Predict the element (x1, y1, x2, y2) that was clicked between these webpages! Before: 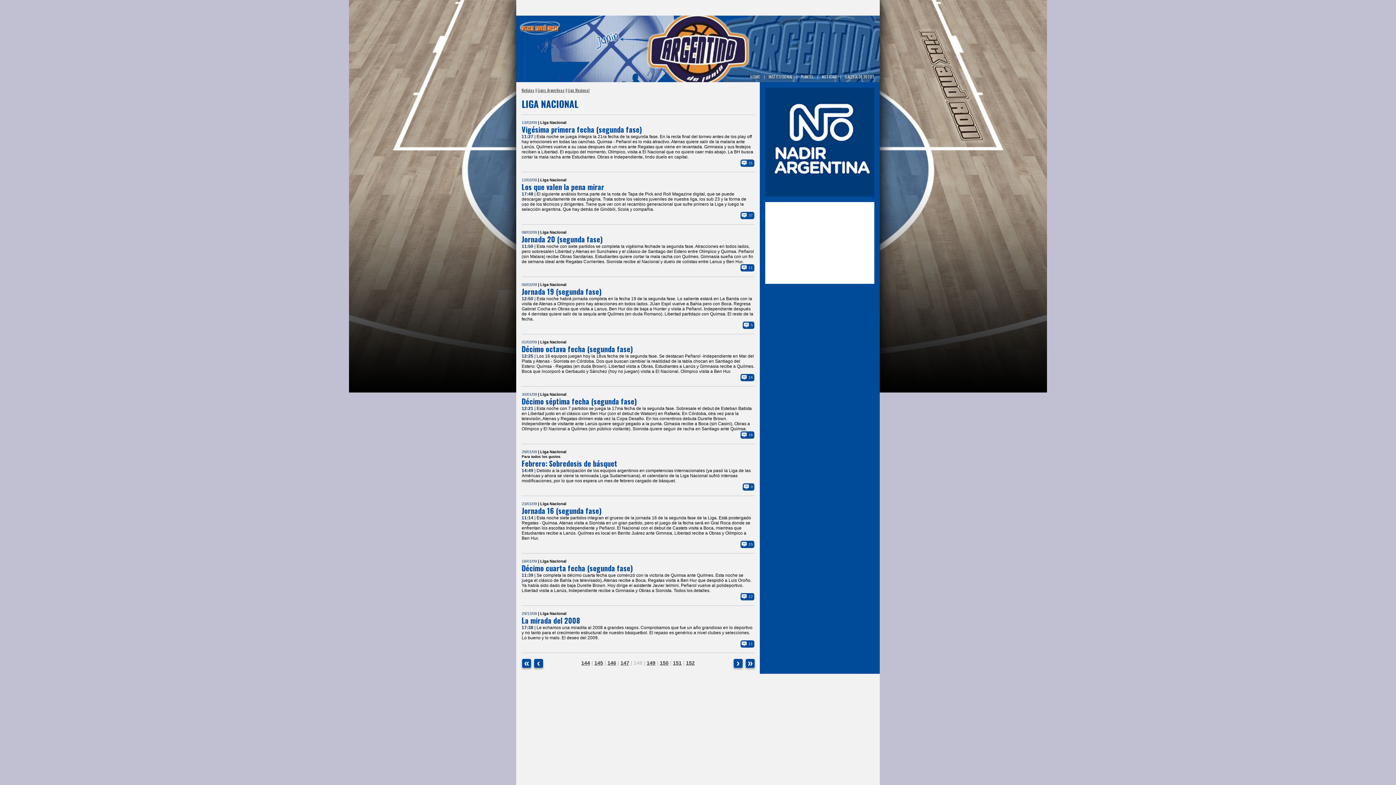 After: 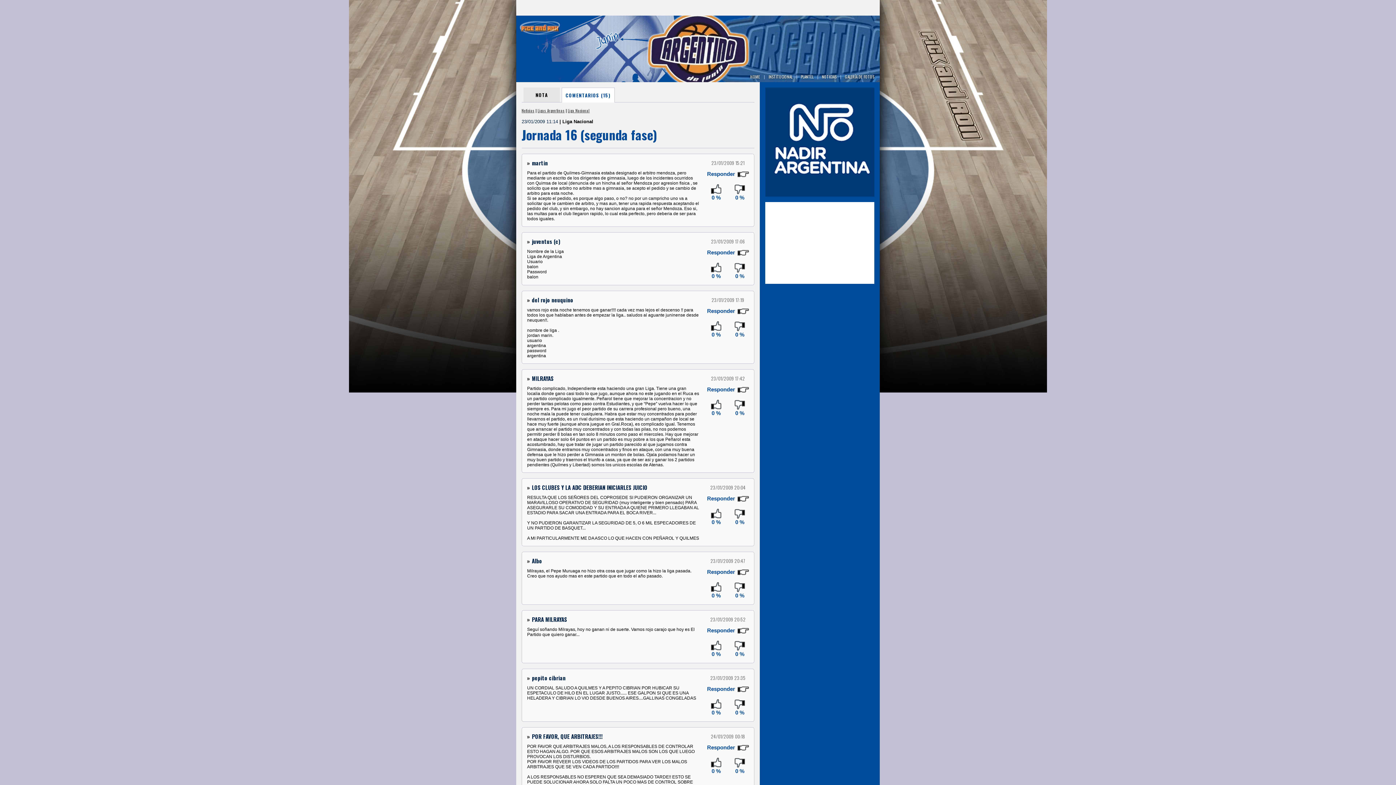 Action: label: 15 bbox: (740, 541, 754, 548)